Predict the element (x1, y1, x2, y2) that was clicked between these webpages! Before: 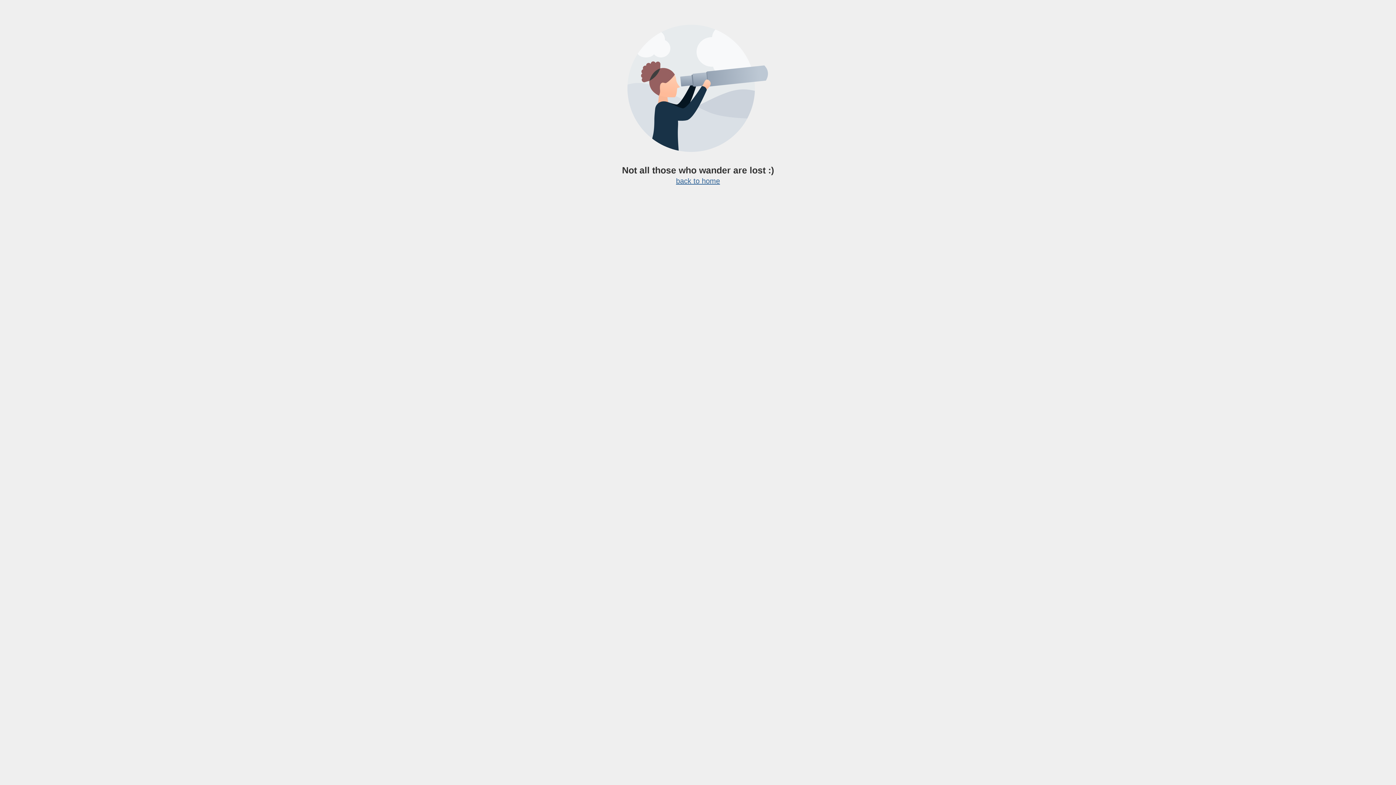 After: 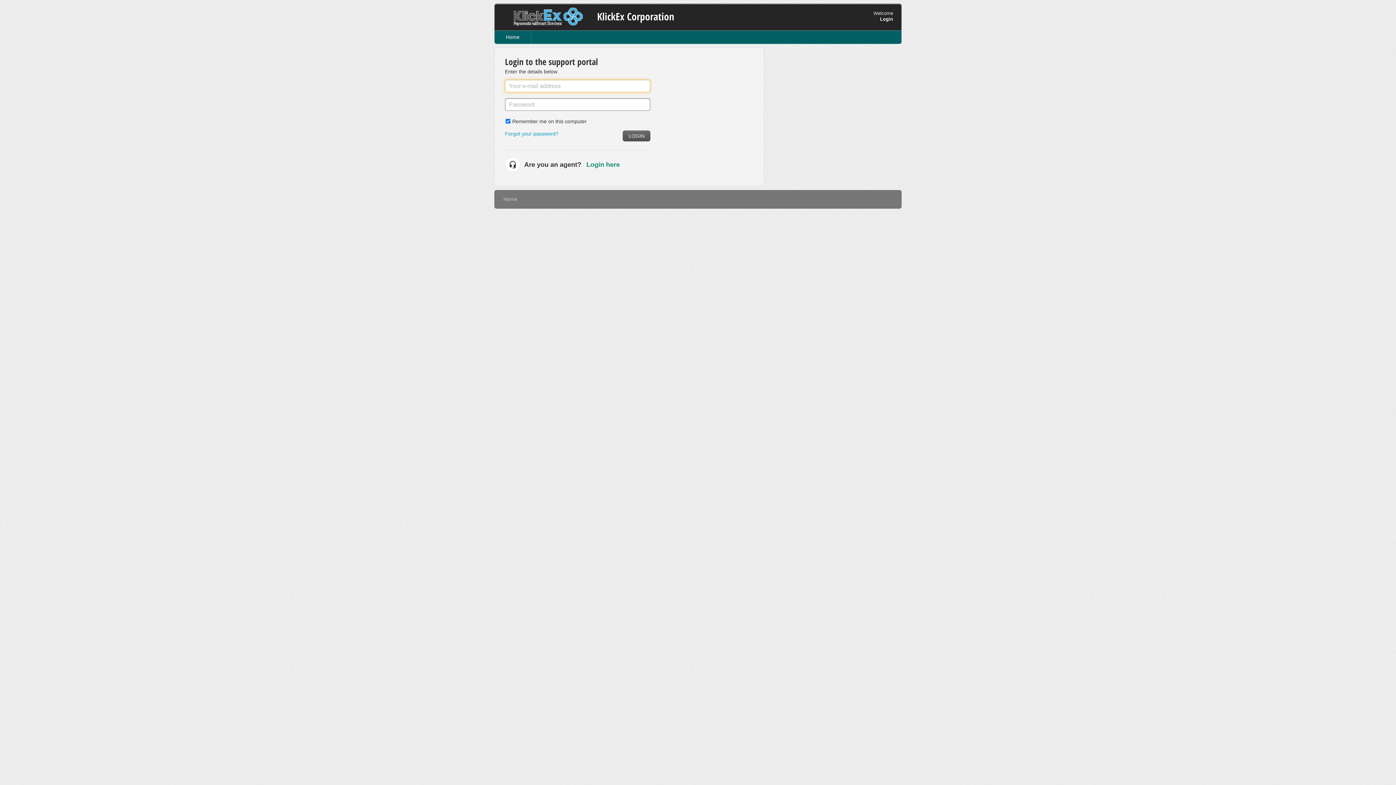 Action: bbox: (676, 177, 720, 185) label: back to home